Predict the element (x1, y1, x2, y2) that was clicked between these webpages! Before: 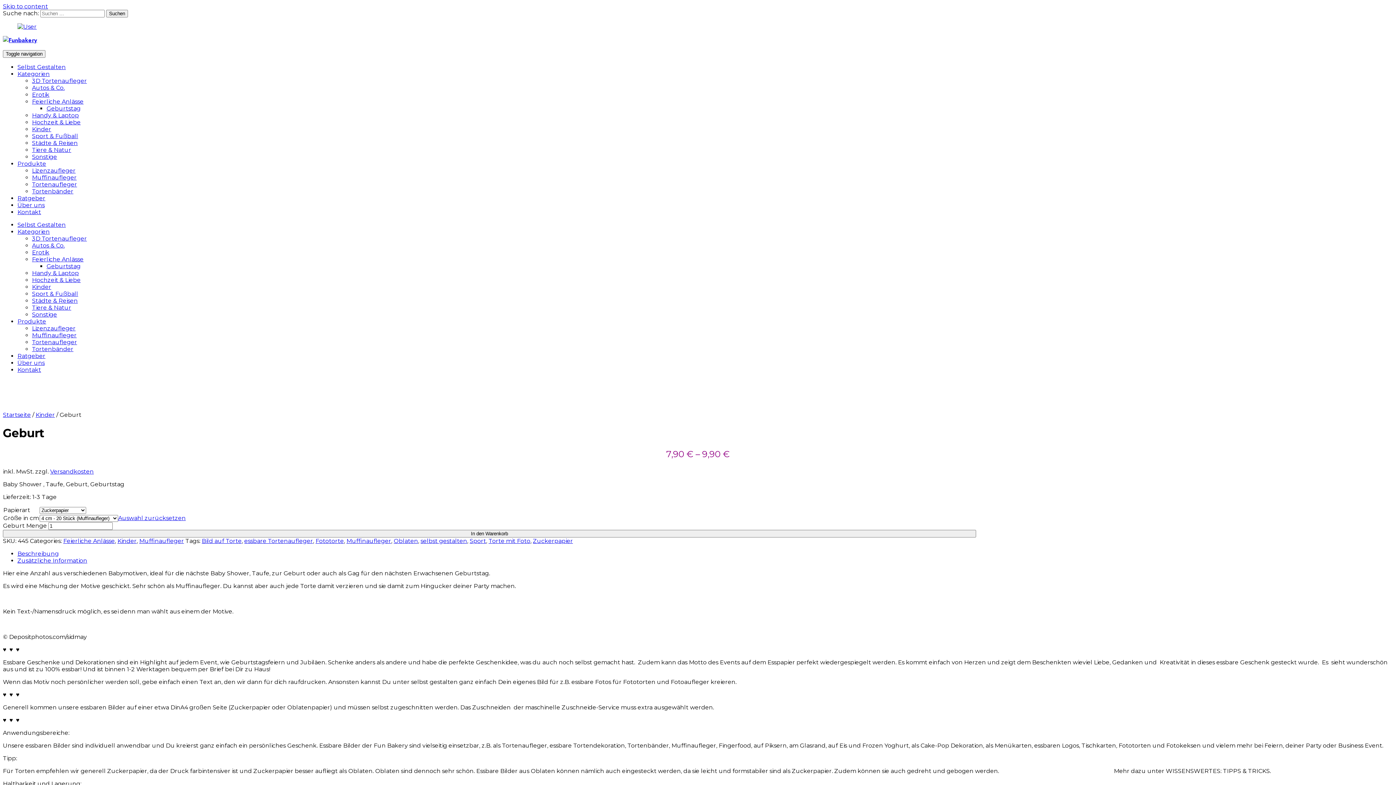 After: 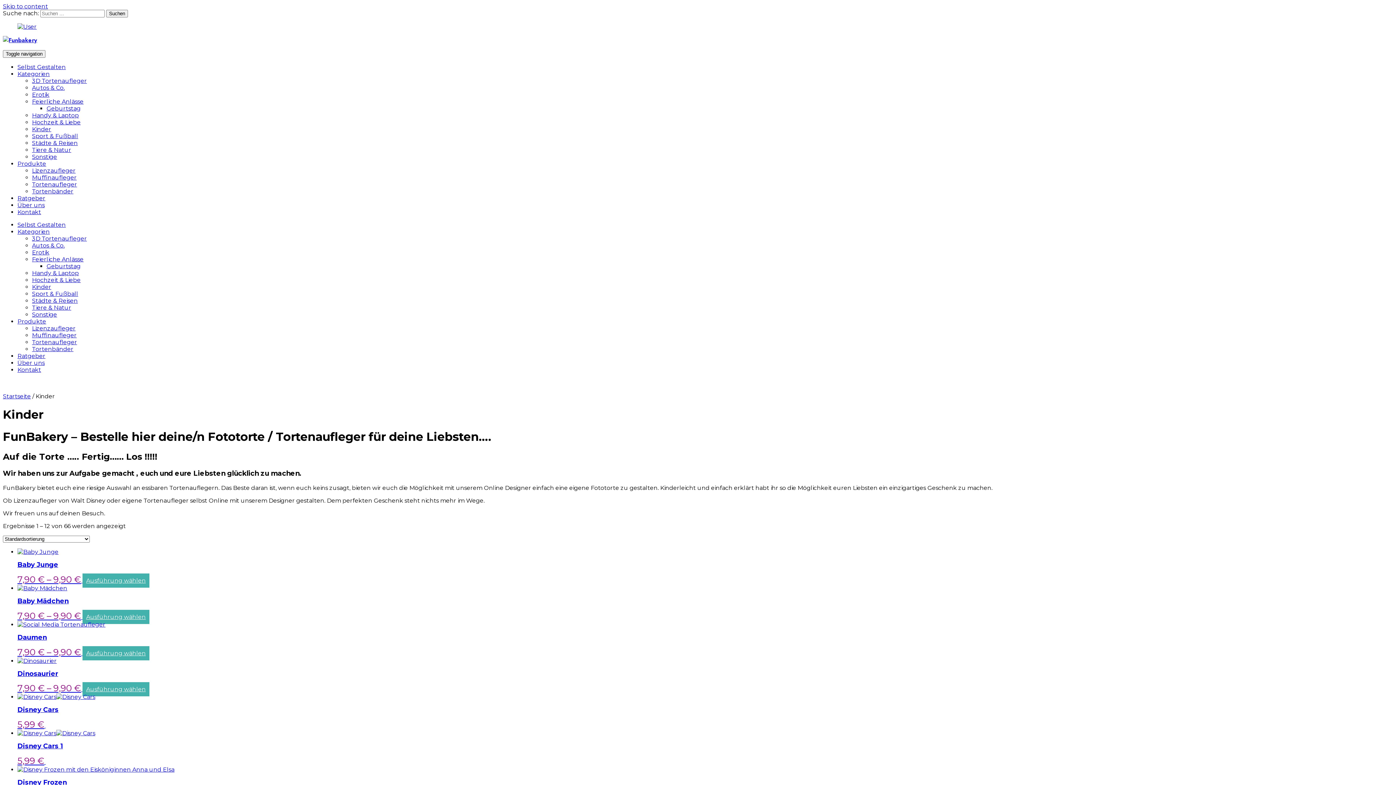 Action: label: Kinder bbox: (32, 125, 51, 132)